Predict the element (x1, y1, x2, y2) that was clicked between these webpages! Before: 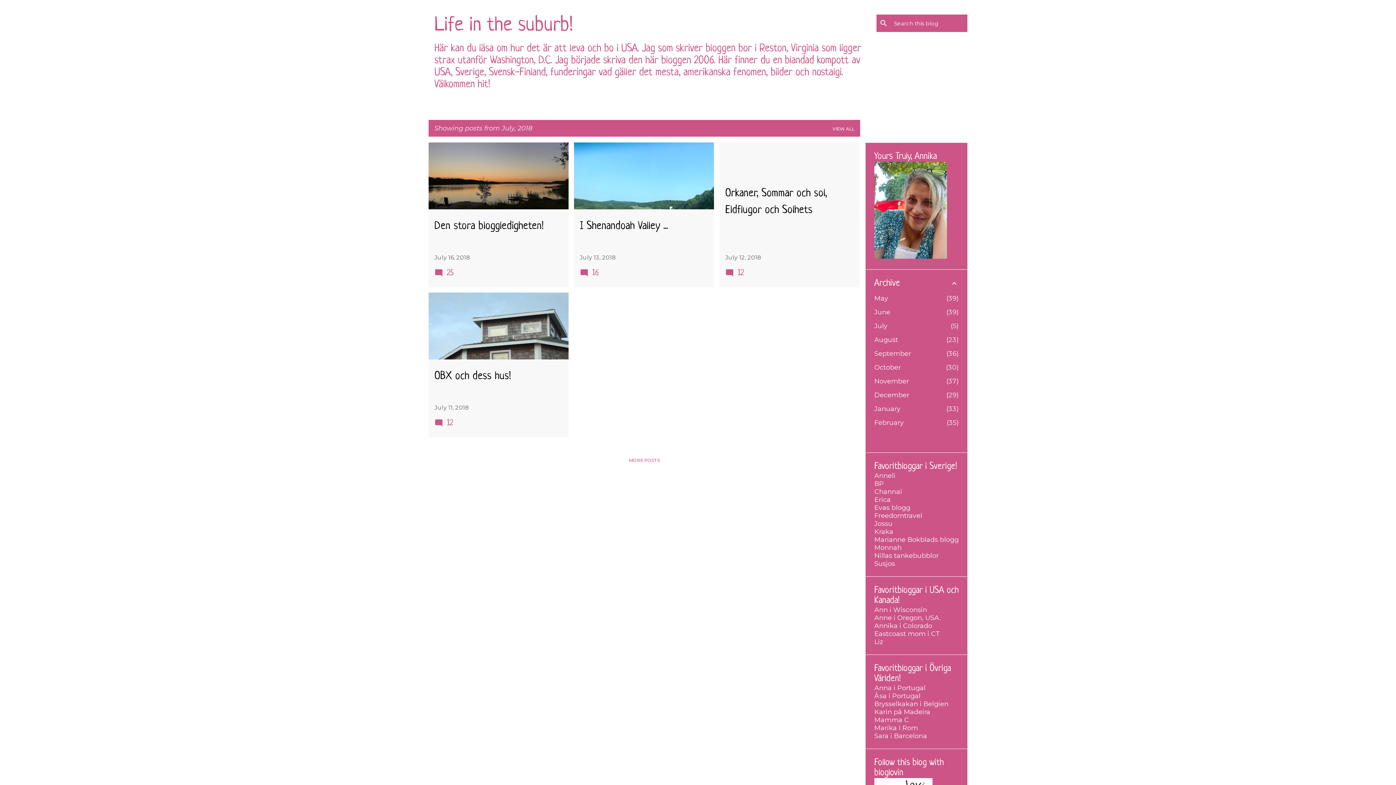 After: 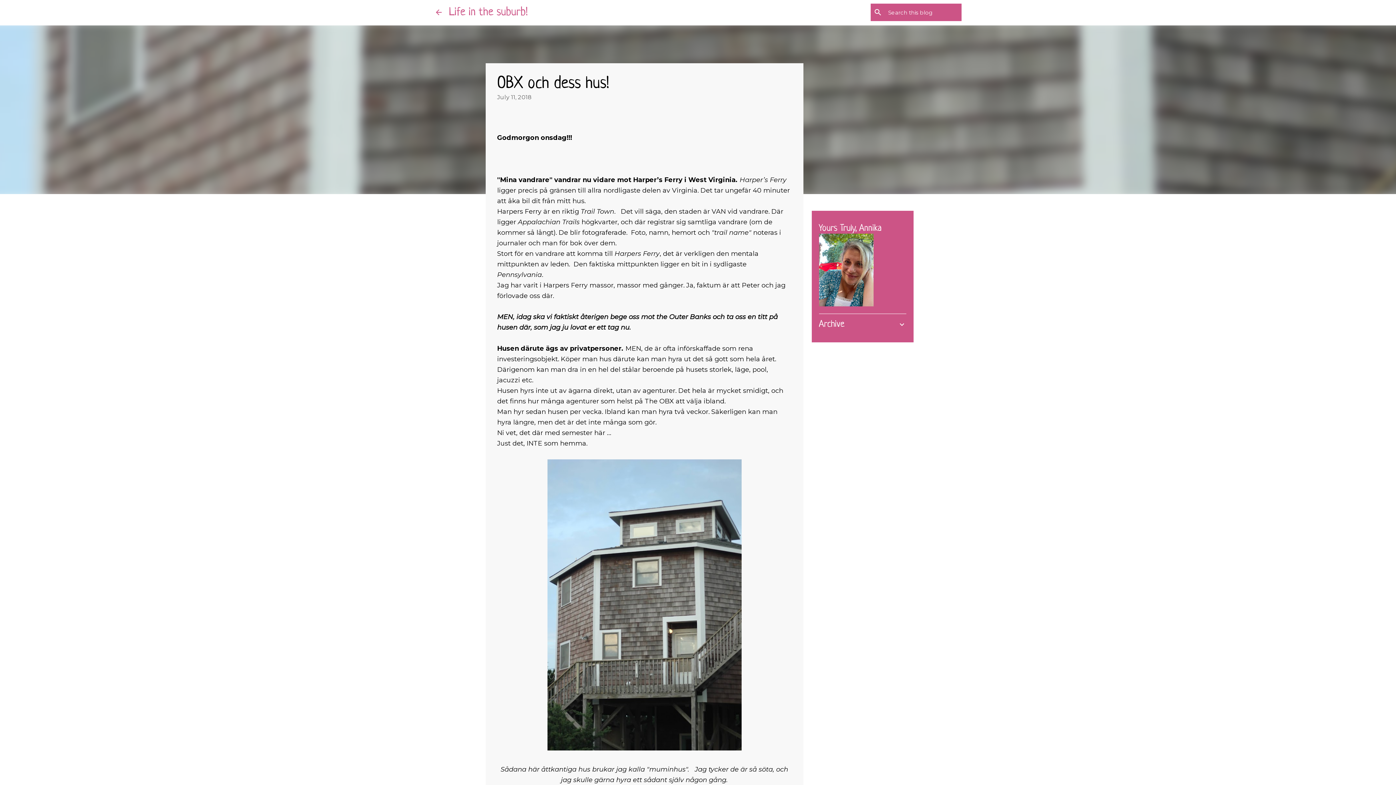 Action: label: July 11, 2018 bbox: (434, 404, 469, 411)